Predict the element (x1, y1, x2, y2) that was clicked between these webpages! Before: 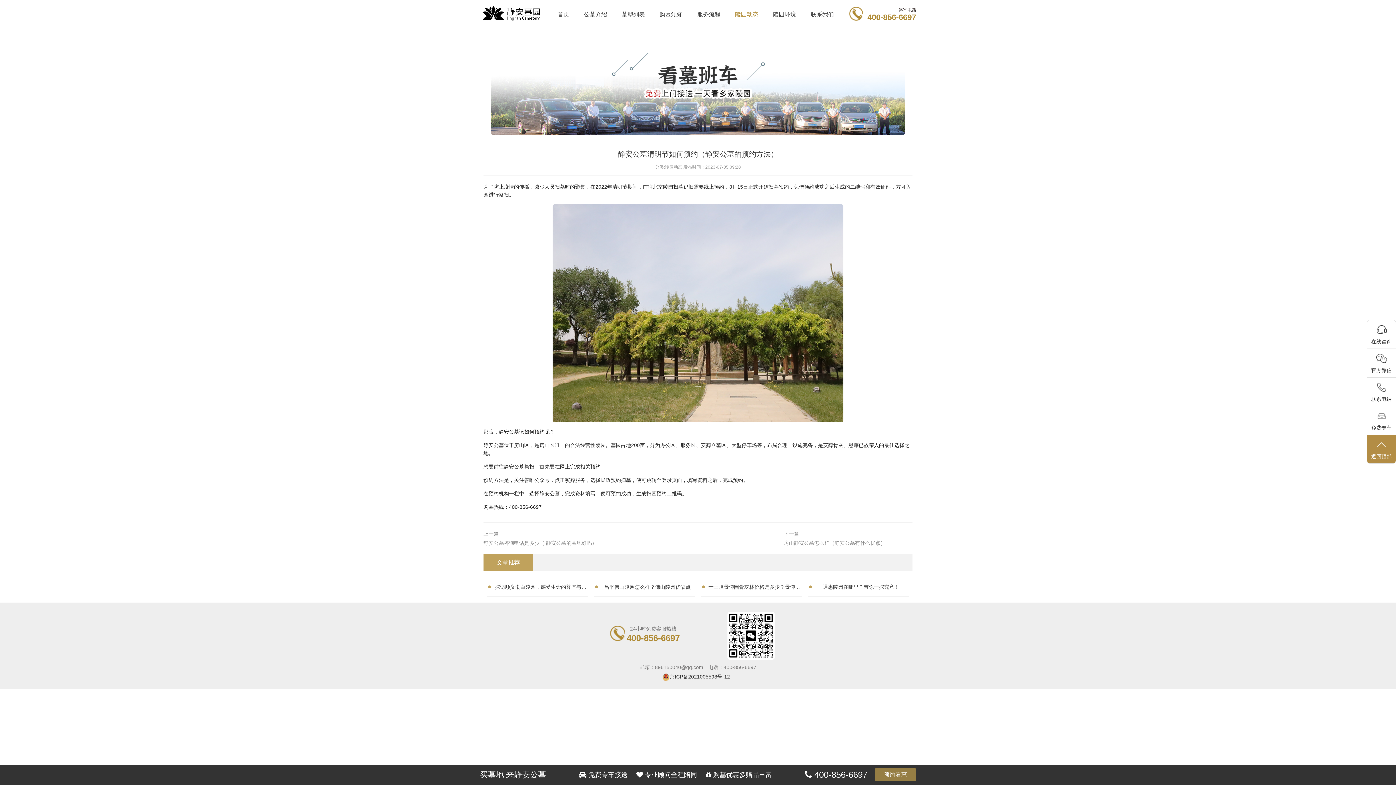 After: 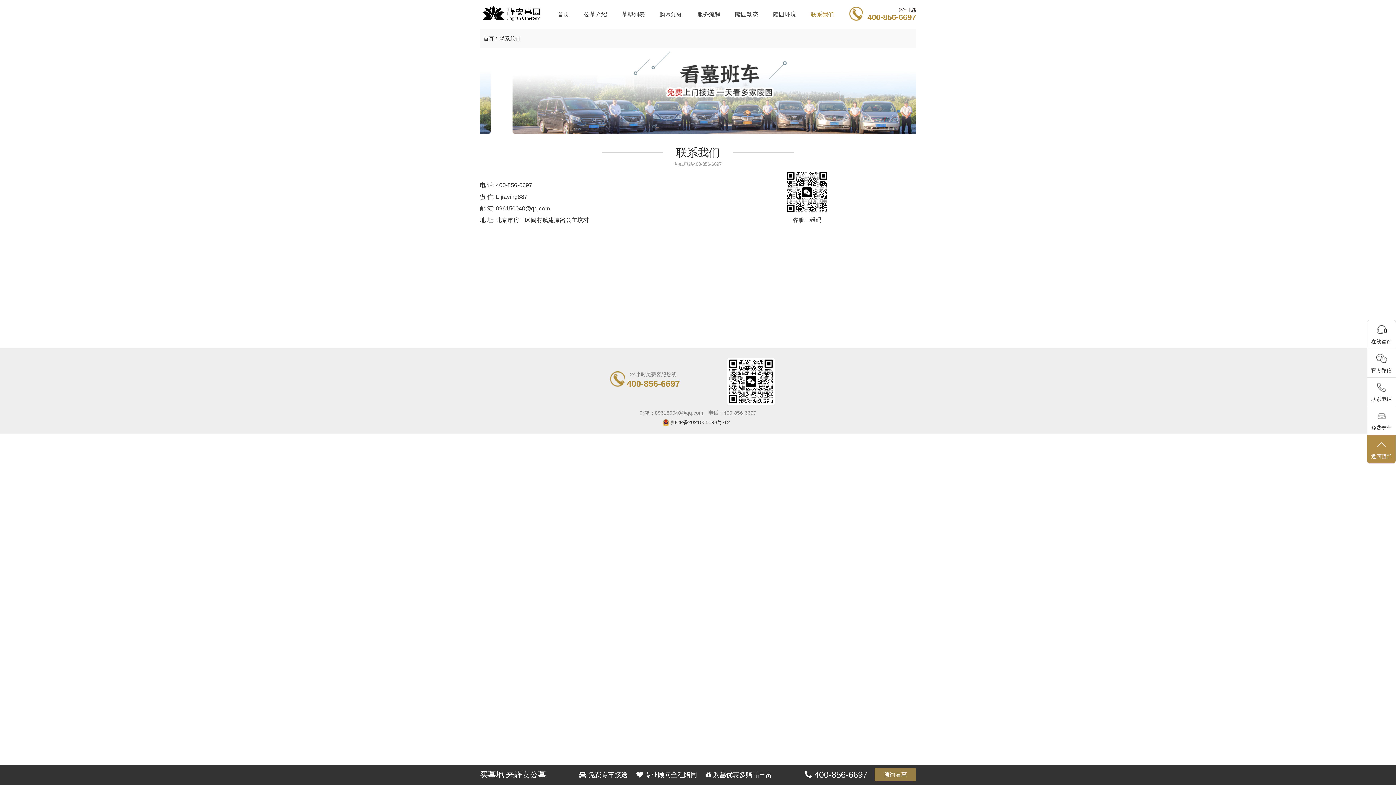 Action: label: 联系我们 bbox: (803, 3, 841, 25)